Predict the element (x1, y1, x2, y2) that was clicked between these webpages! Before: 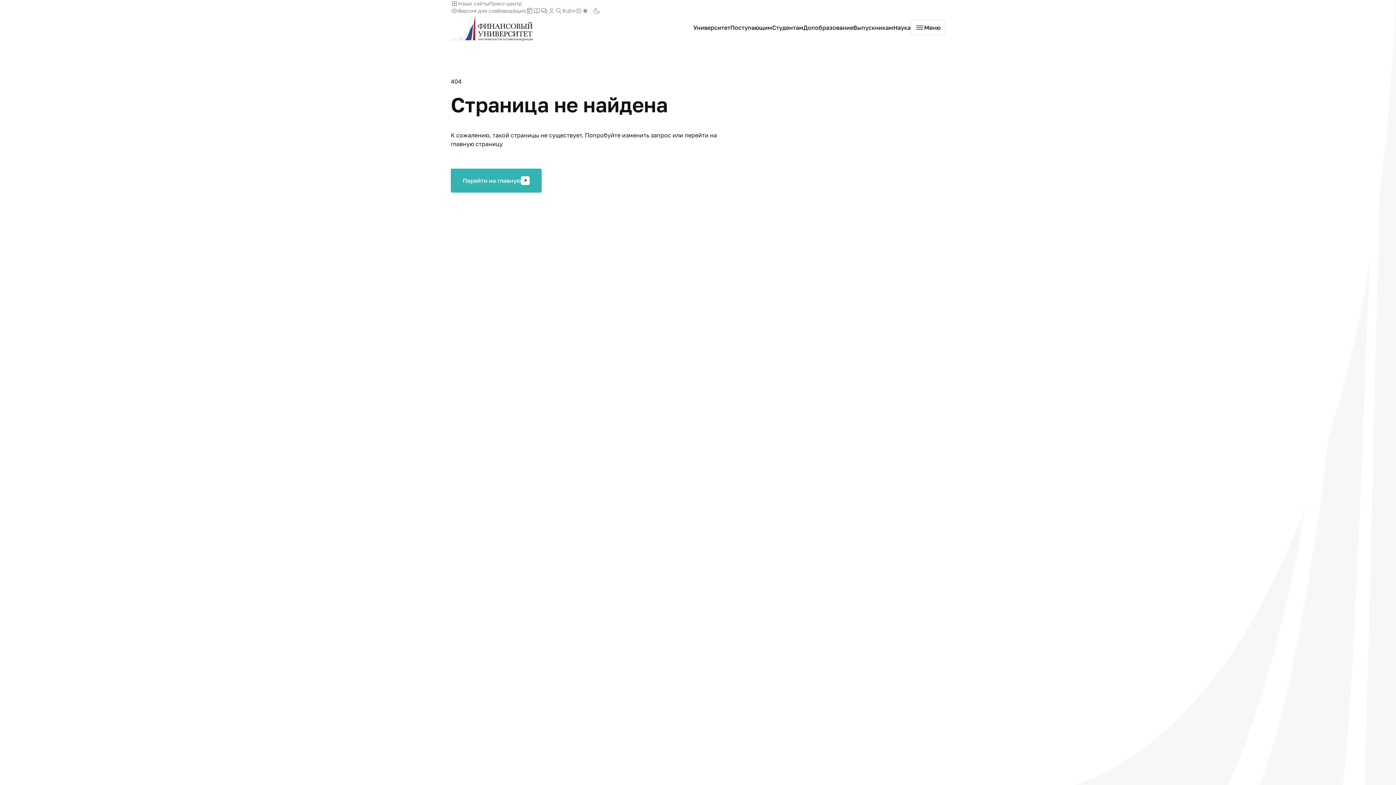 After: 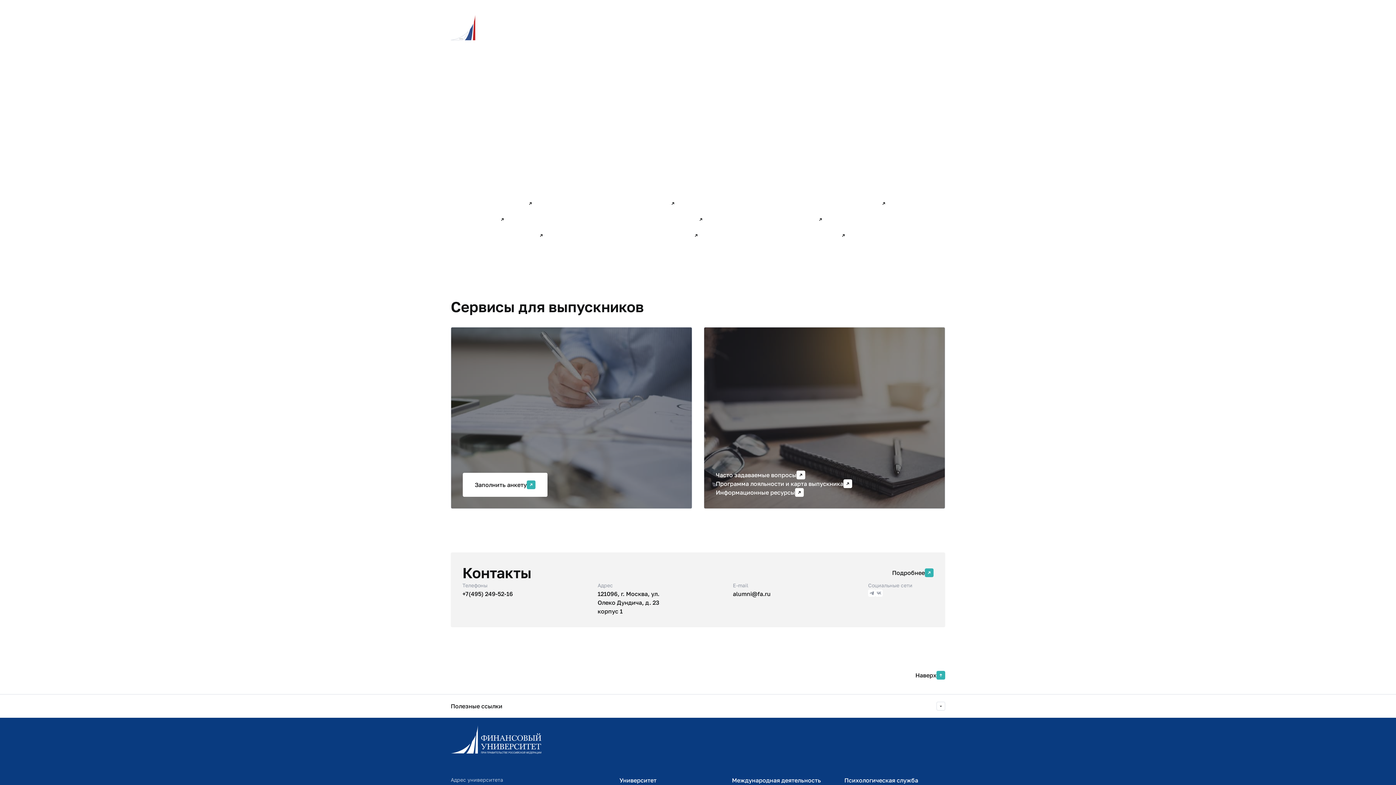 Action: bbox: (853, 23, 893, 32) label: Выпускникам